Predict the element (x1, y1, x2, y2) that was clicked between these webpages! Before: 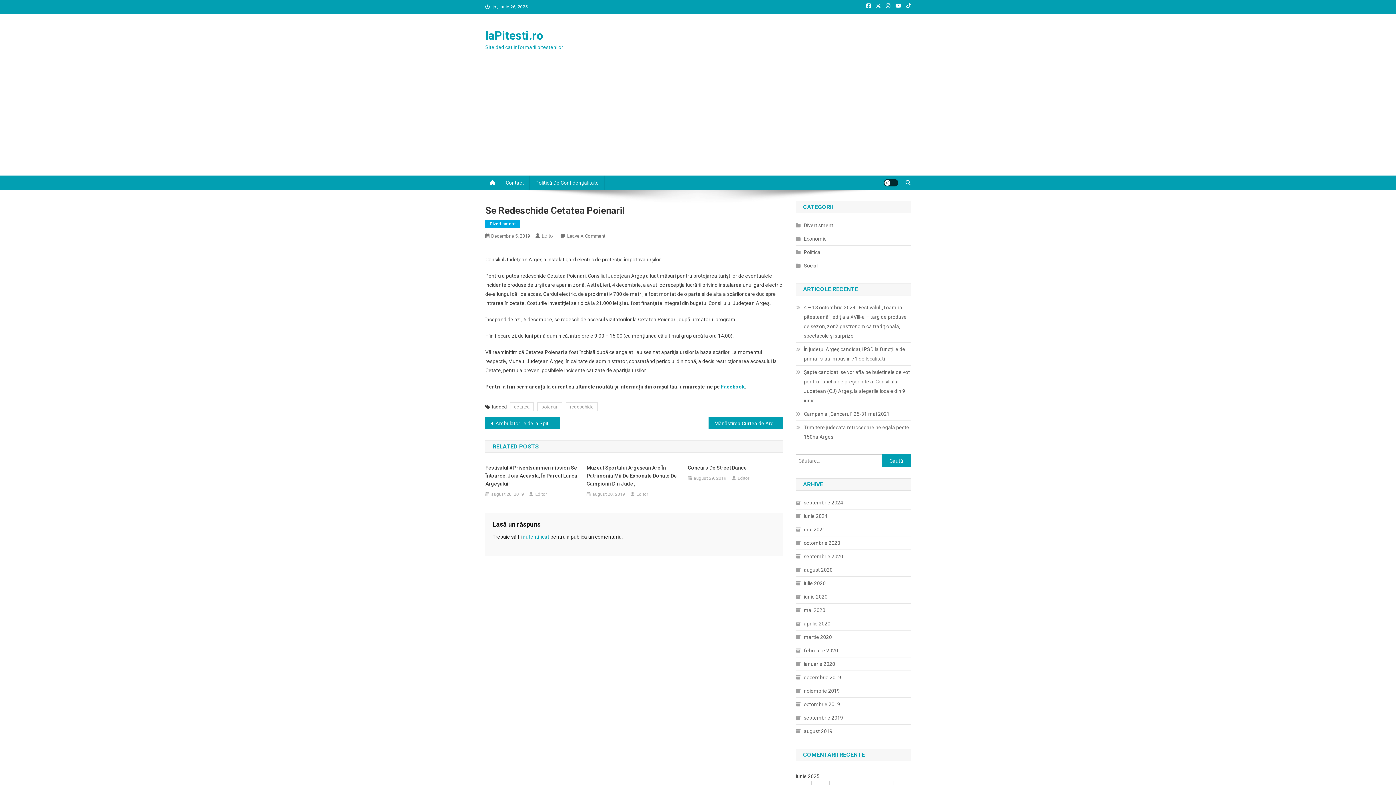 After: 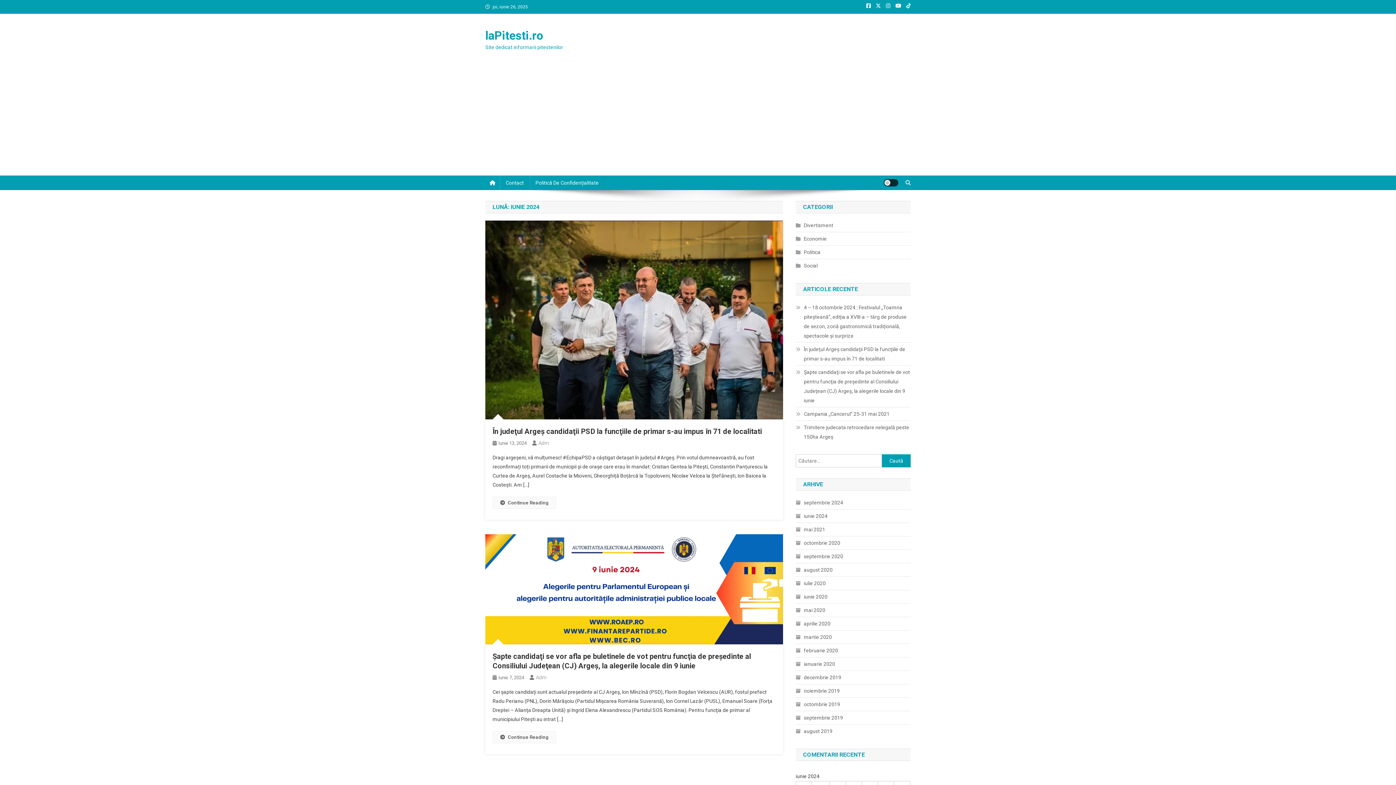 Action: bbox: (796, 511, 827, 521) label: iunie 2024